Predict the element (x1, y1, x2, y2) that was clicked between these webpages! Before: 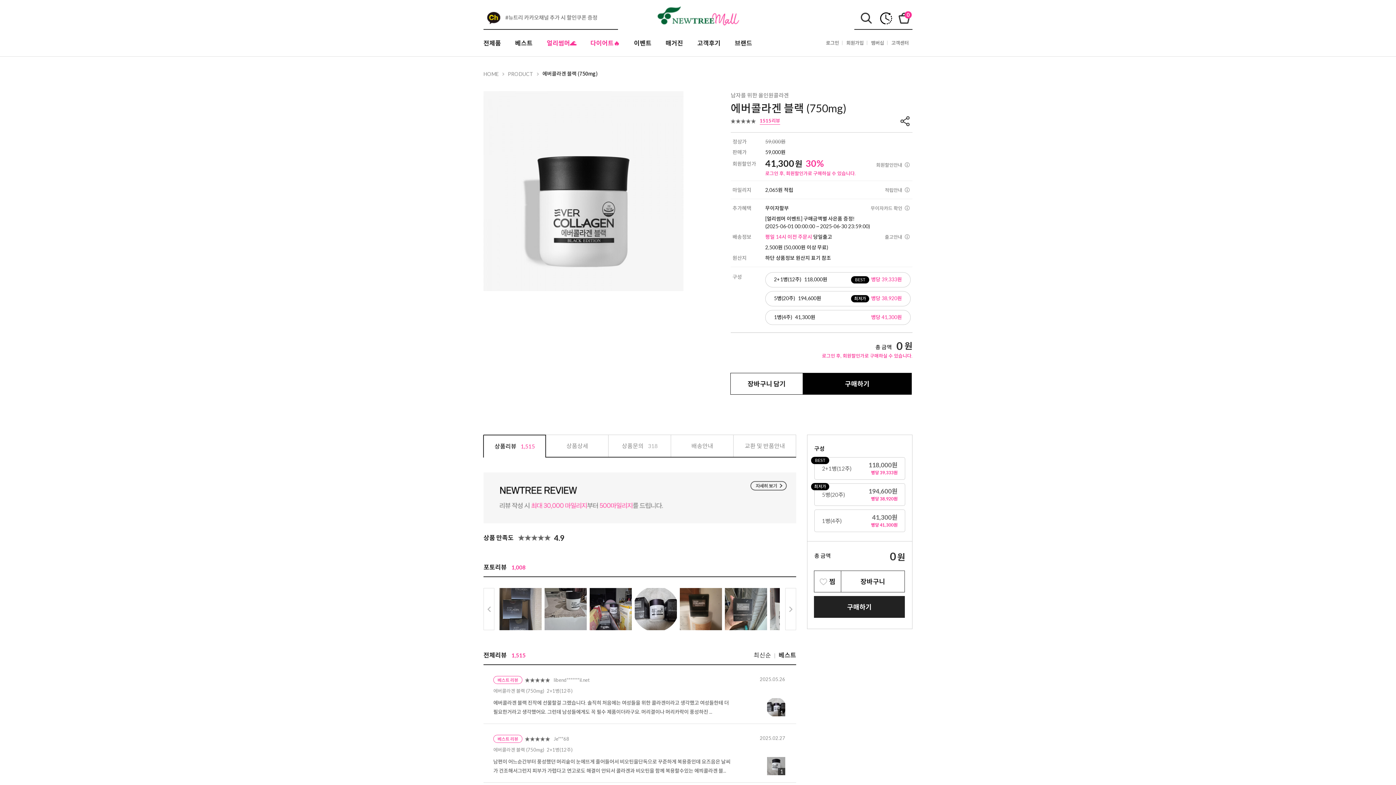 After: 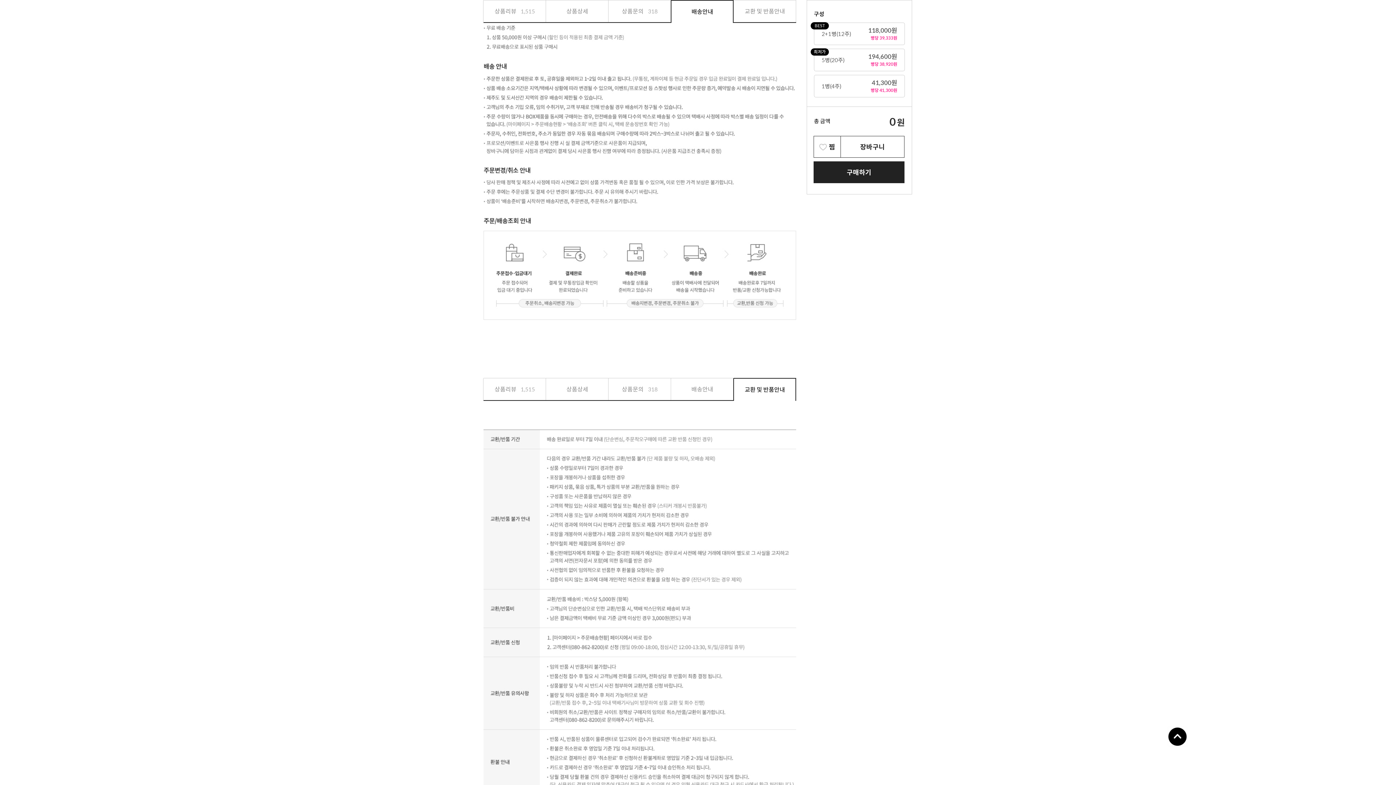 Action: label: 배송안내 bbox: (671, 435, 733, 457)